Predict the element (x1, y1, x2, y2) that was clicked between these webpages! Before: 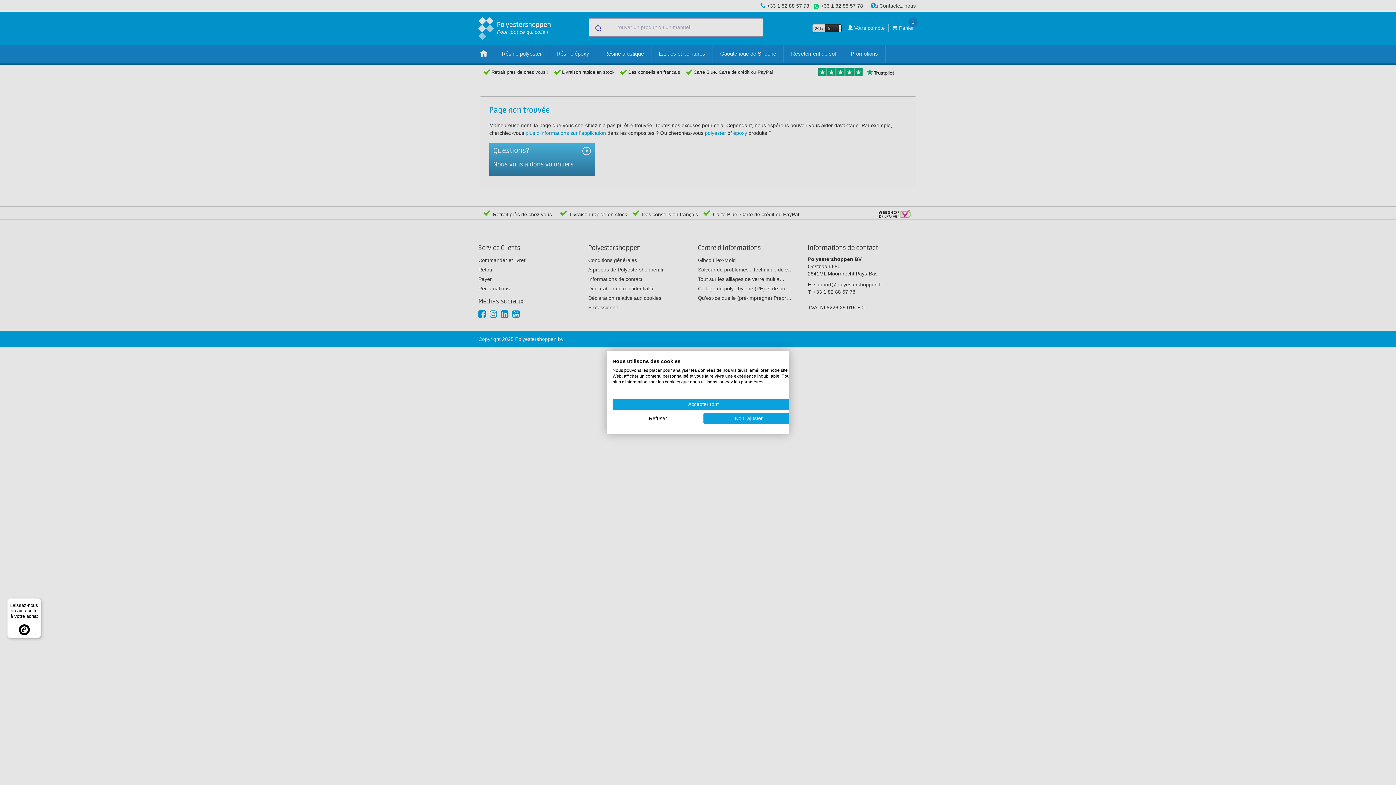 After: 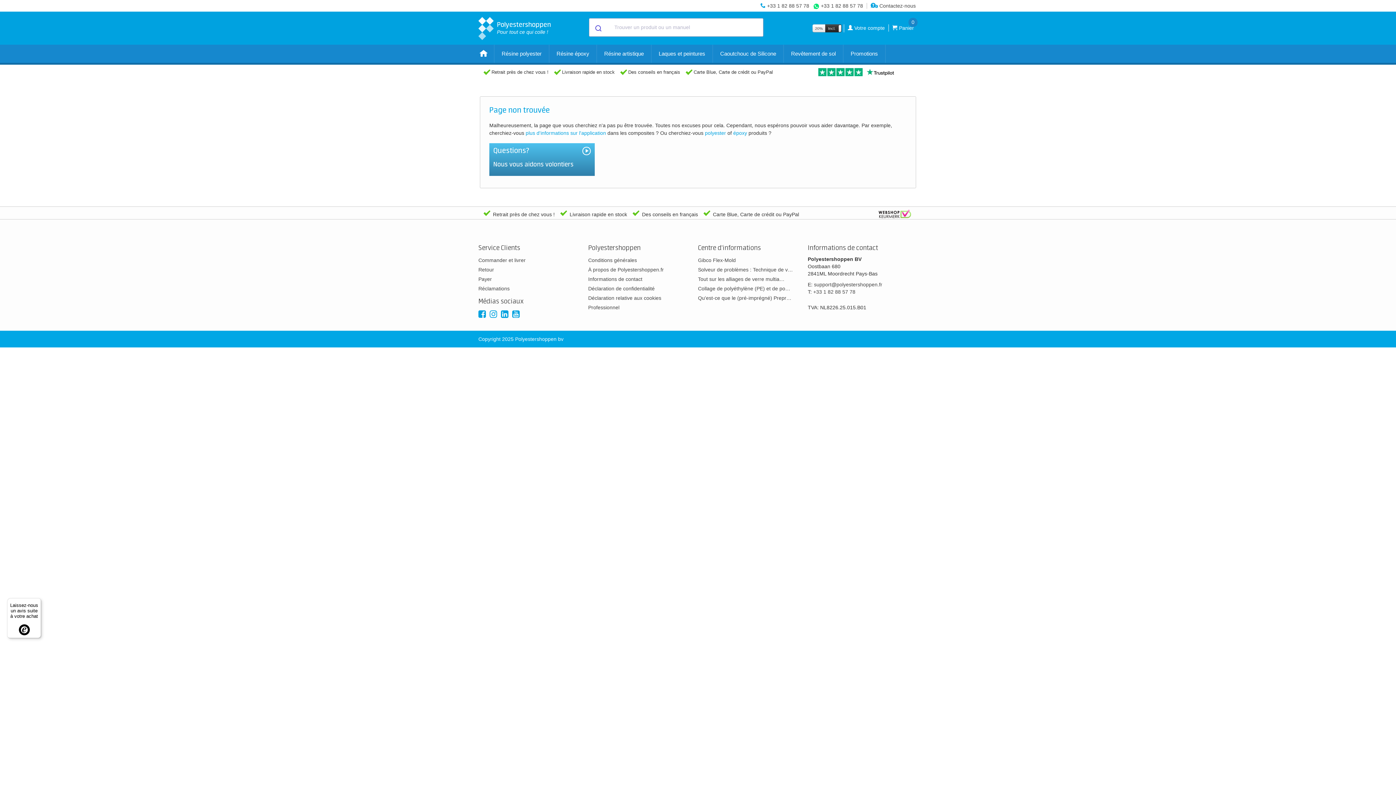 Action: label: Accepter tous les cookies bbox: (612, 398, 794, 410)